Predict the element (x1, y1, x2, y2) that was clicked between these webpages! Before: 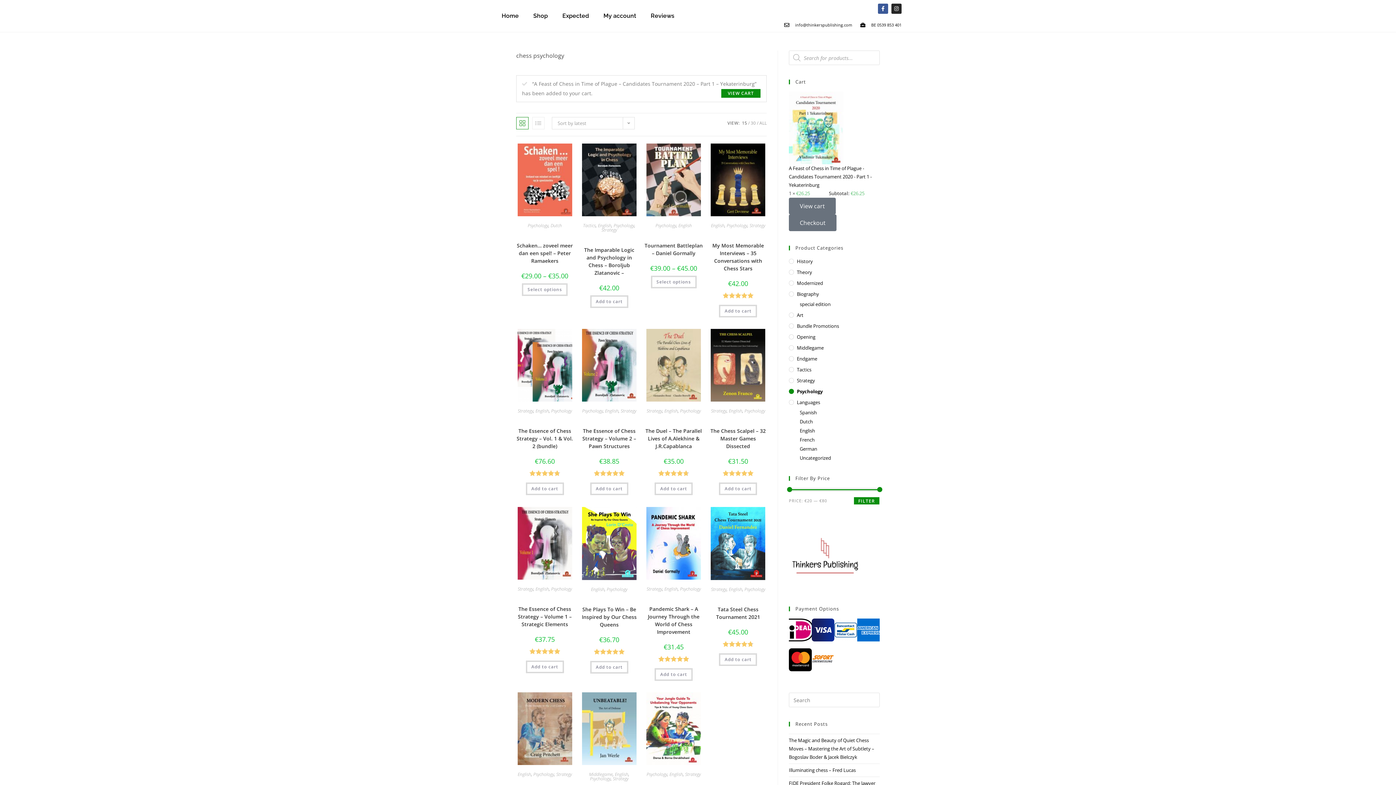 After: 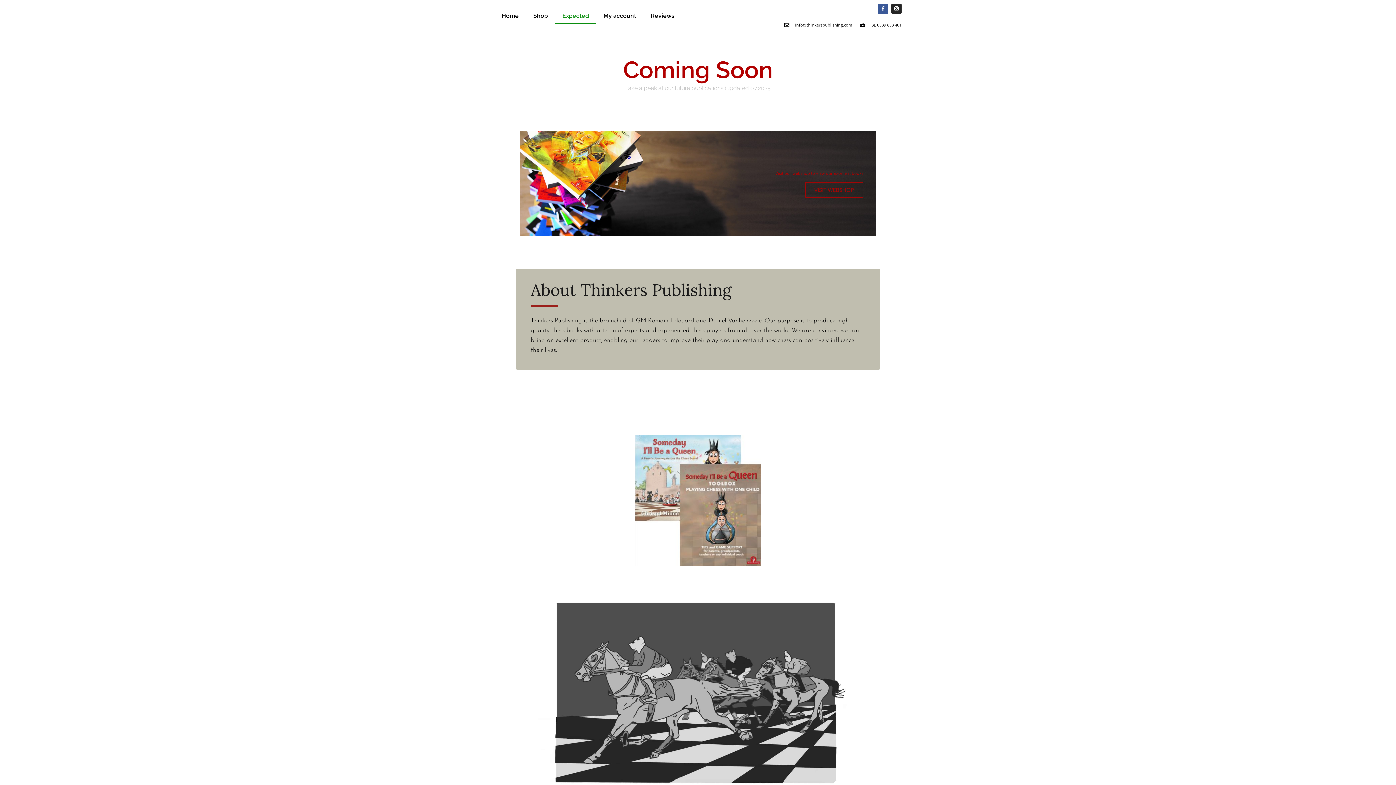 Action: bbox: (555, 7, 596, 24) label: Expected